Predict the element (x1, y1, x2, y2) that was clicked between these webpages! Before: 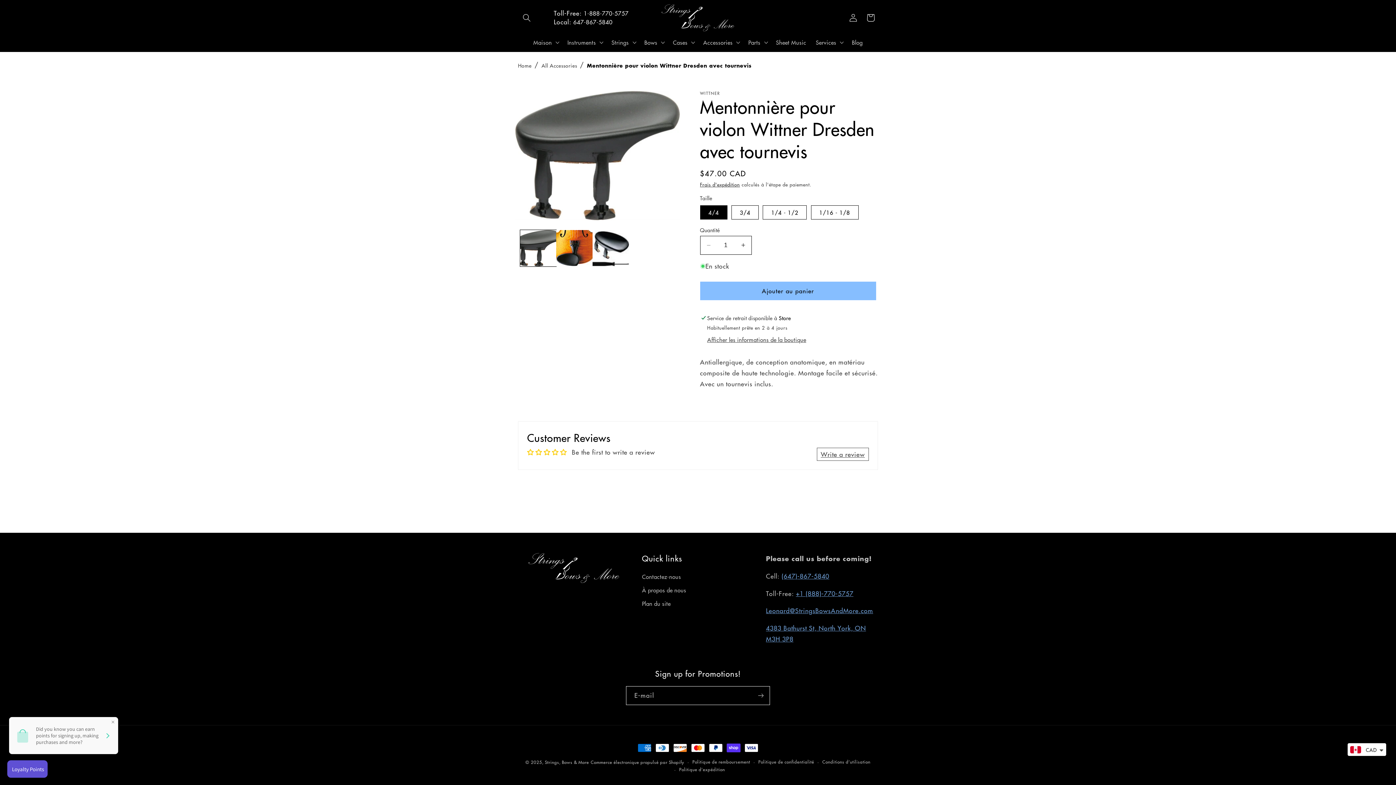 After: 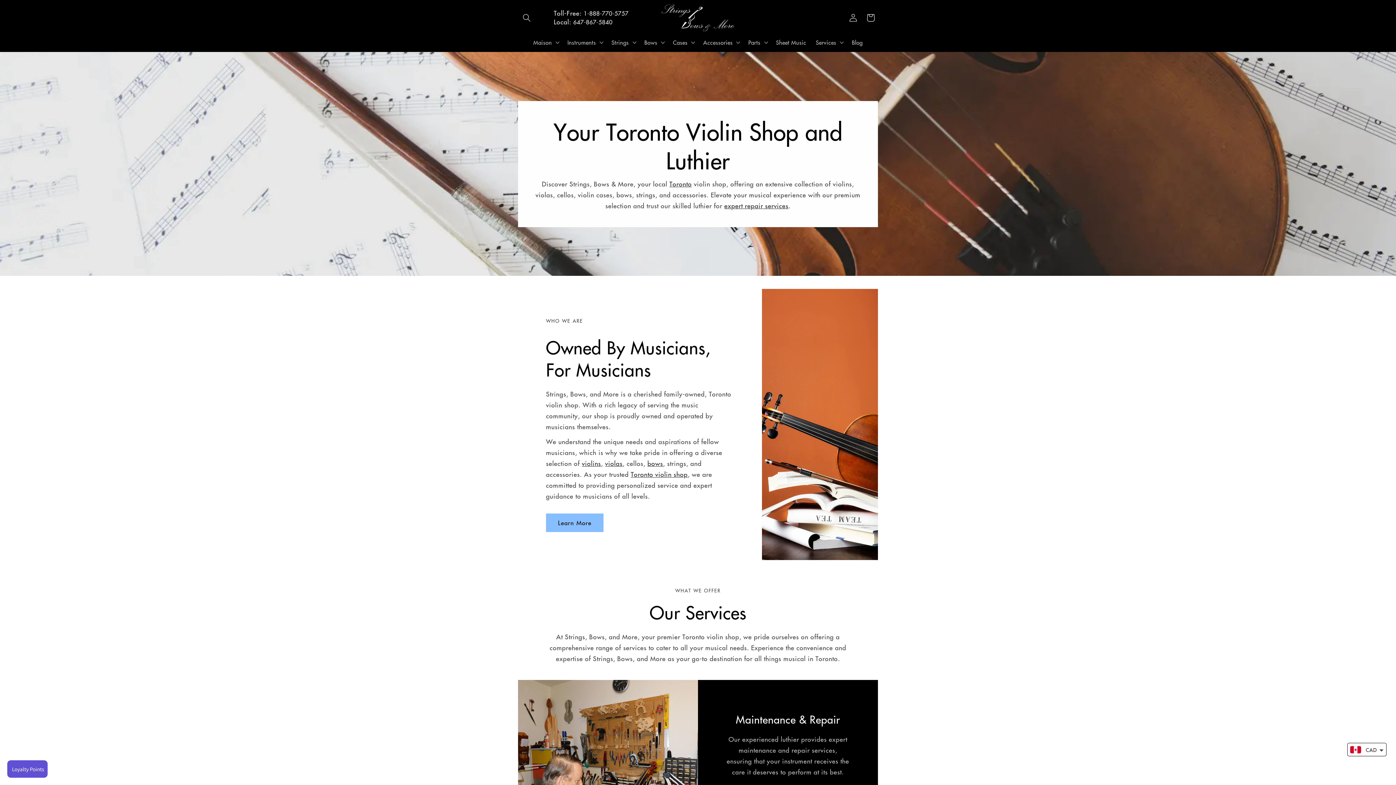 Action: label: Strings, Bows & More bbox: (544, 759, 589, 765)